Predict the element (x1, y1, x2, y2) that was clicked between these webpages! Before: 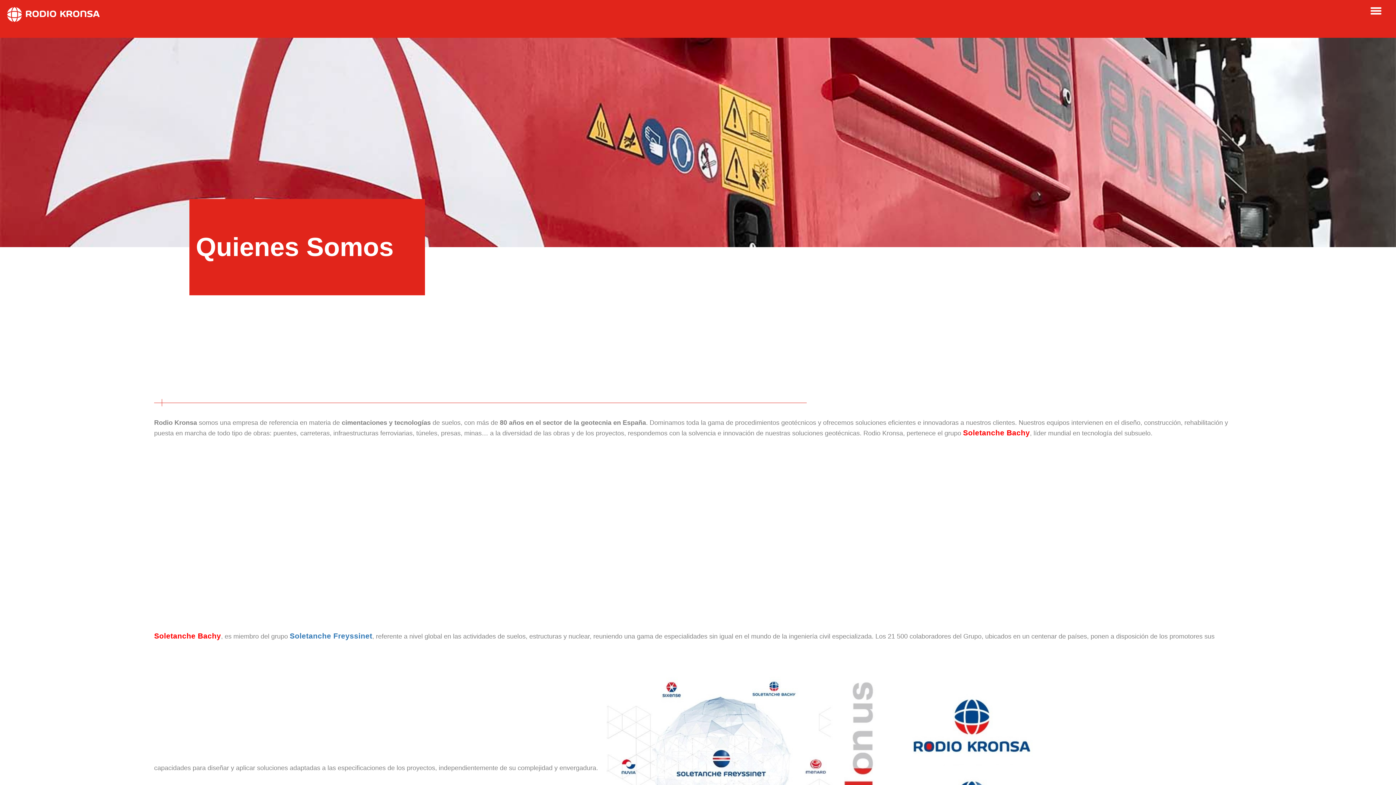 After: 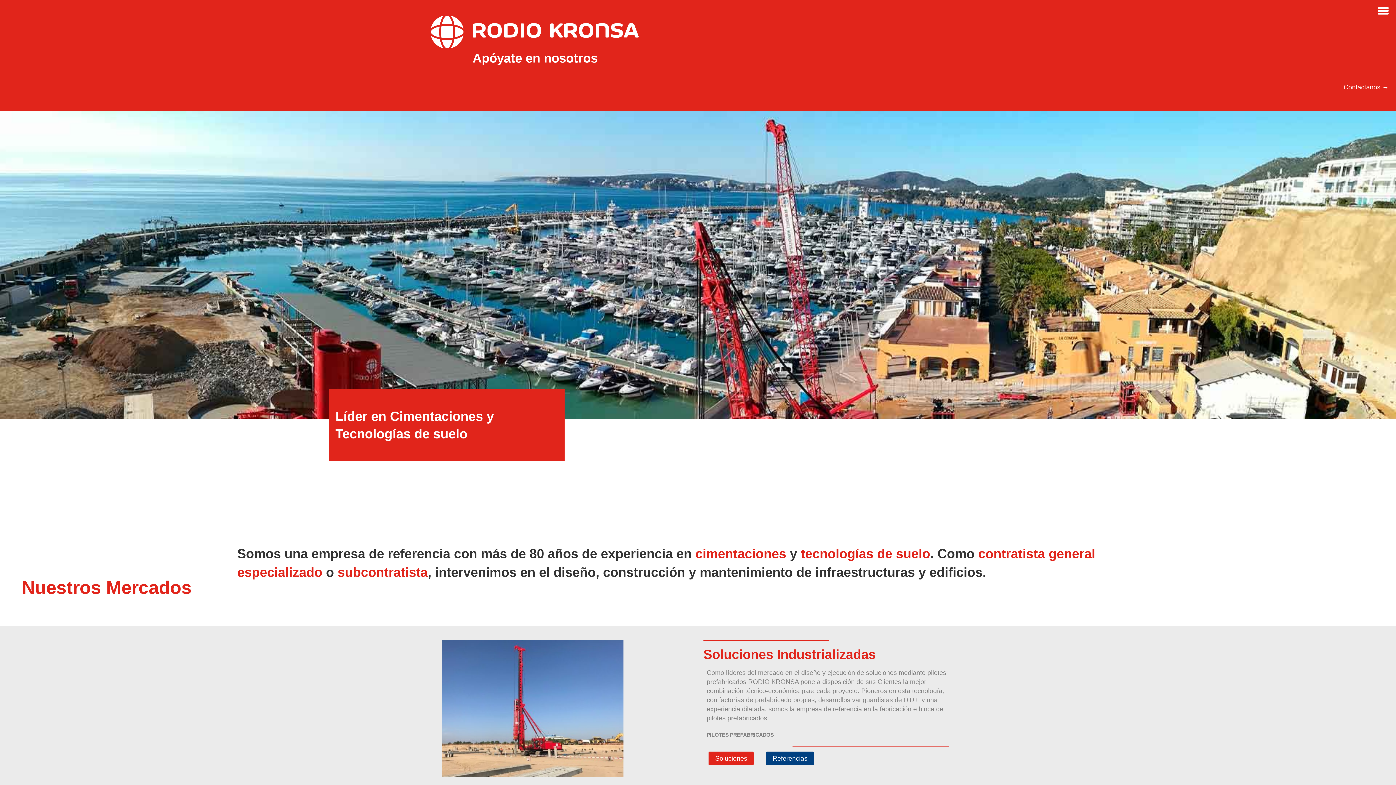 Action: bbox: (7, 22, 99, 29)